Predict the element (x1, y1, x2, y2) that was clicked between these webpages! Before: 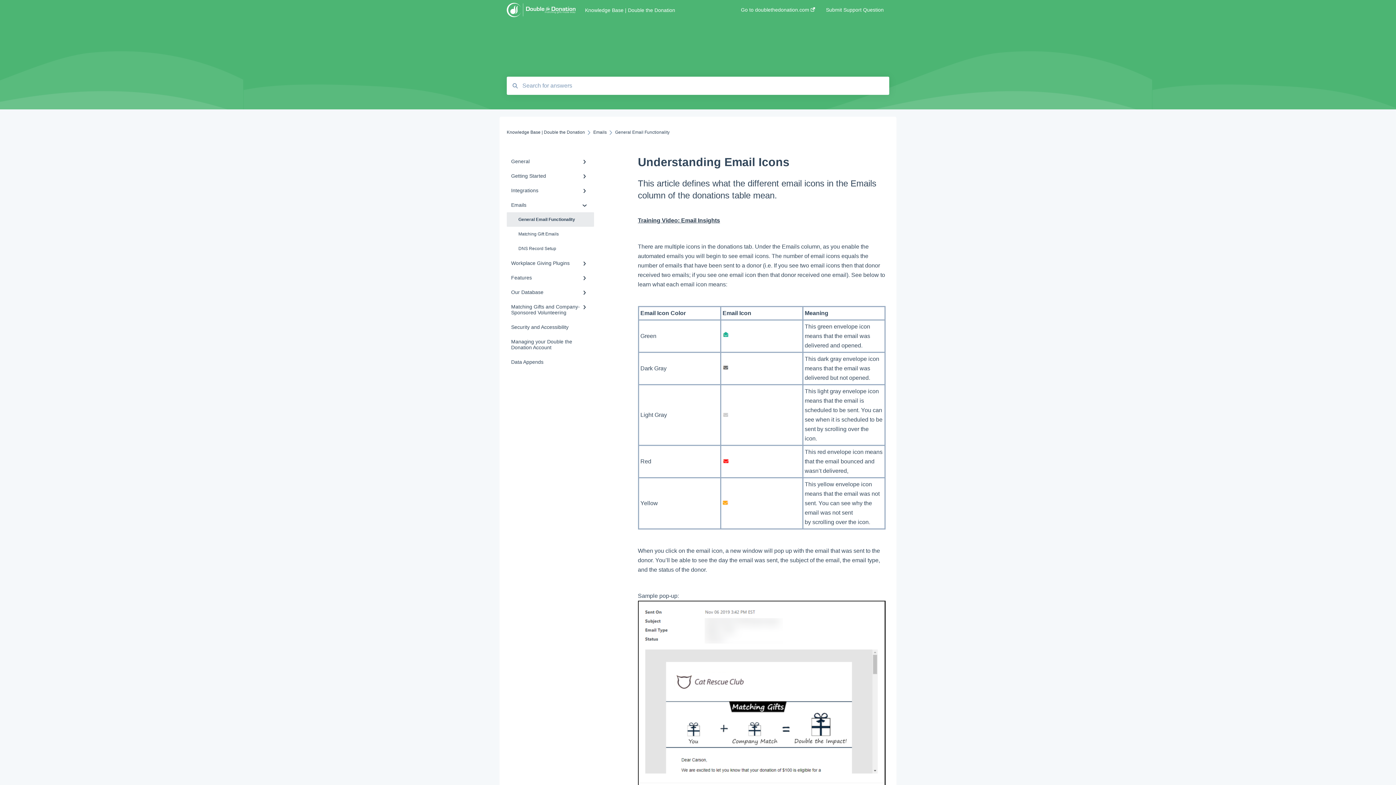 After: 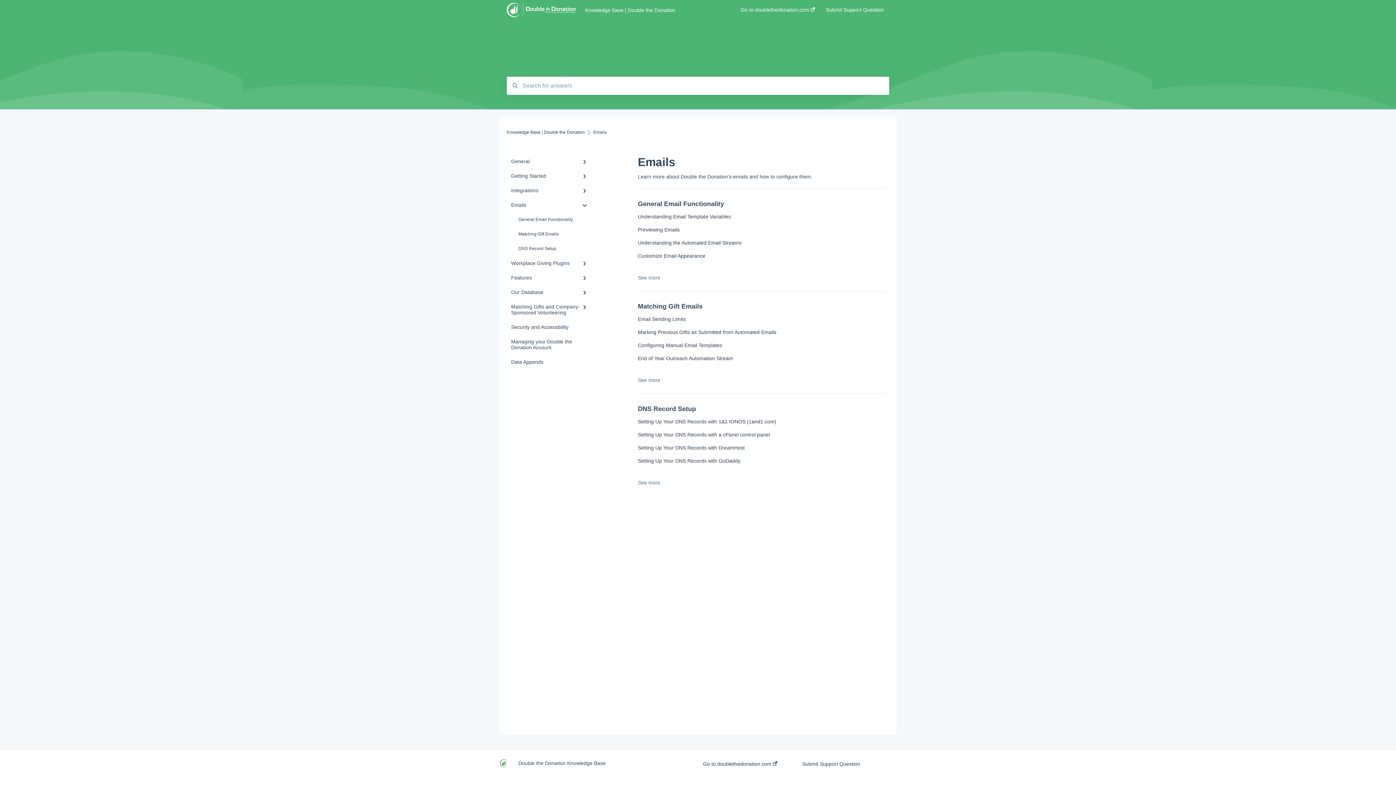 Action: bbox: (593, 129, 606, 134) label: Emails